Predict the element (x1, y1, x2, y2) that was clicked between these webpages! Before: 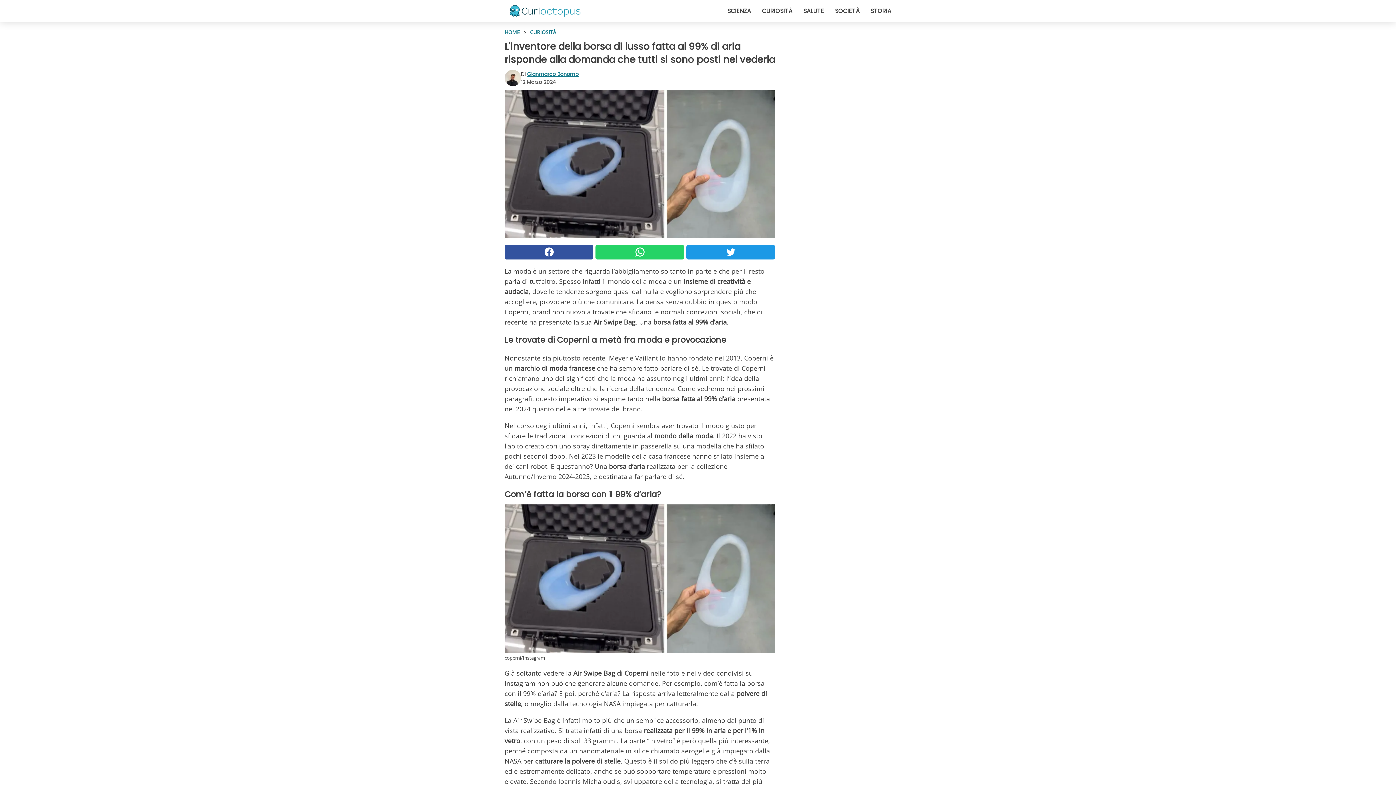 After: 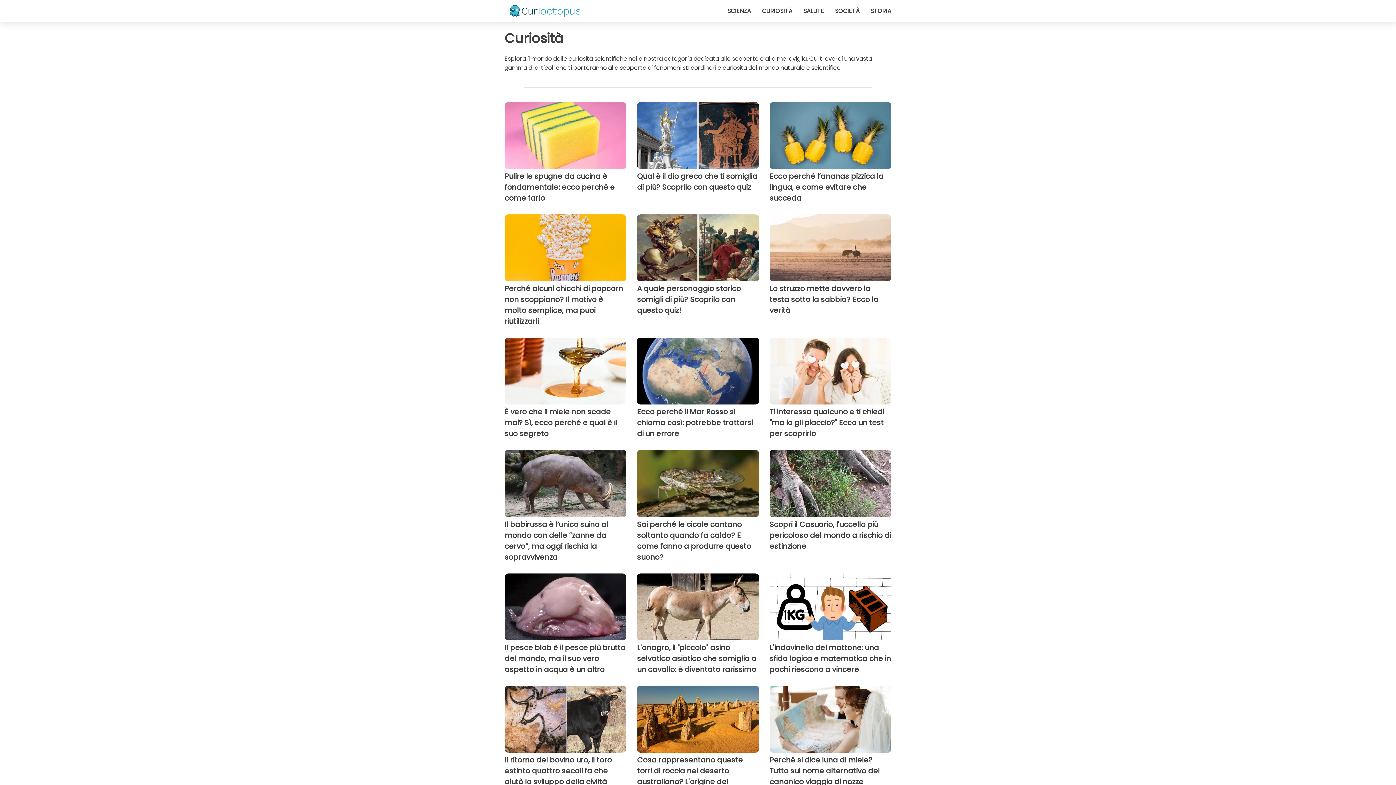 Action: label: CURIOSITÀ bbox: (530, 28, 556, 36)